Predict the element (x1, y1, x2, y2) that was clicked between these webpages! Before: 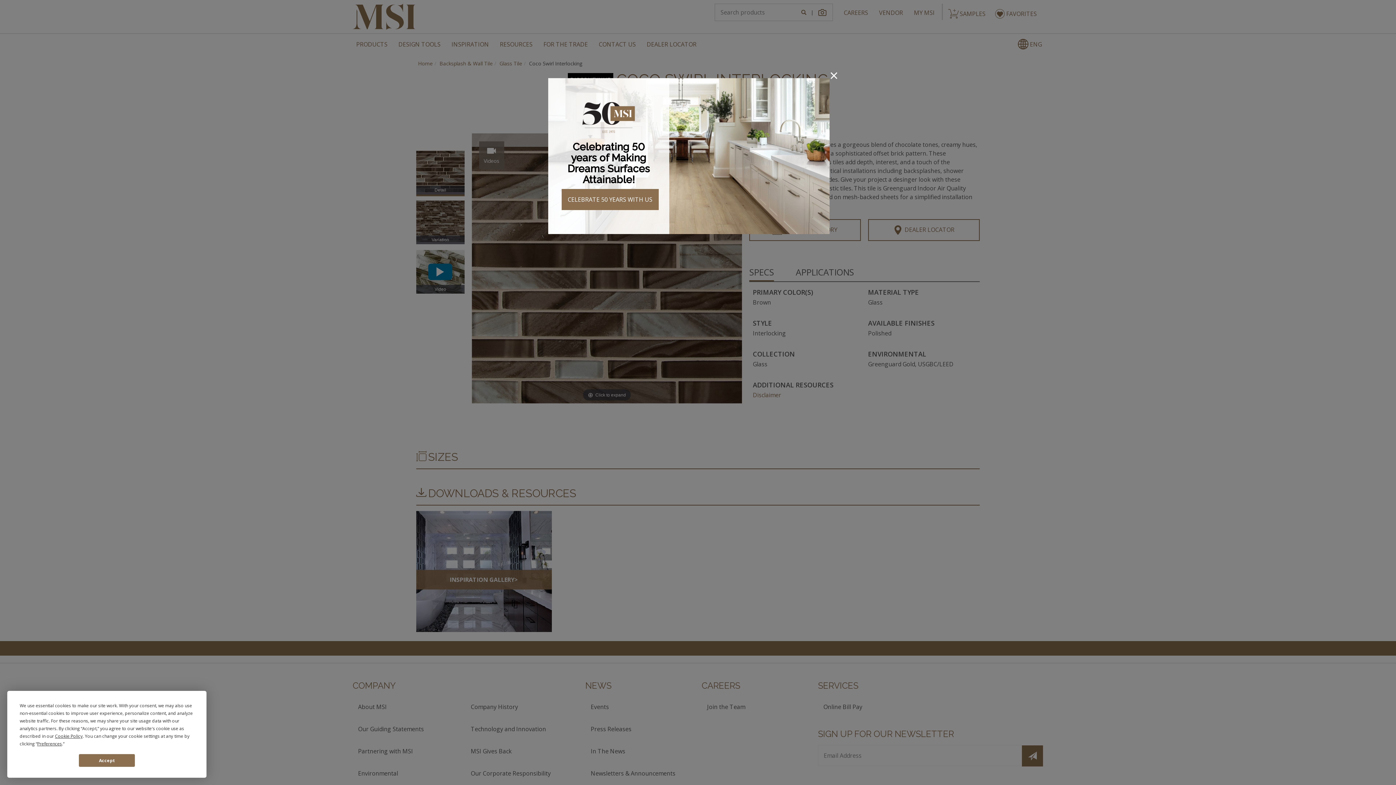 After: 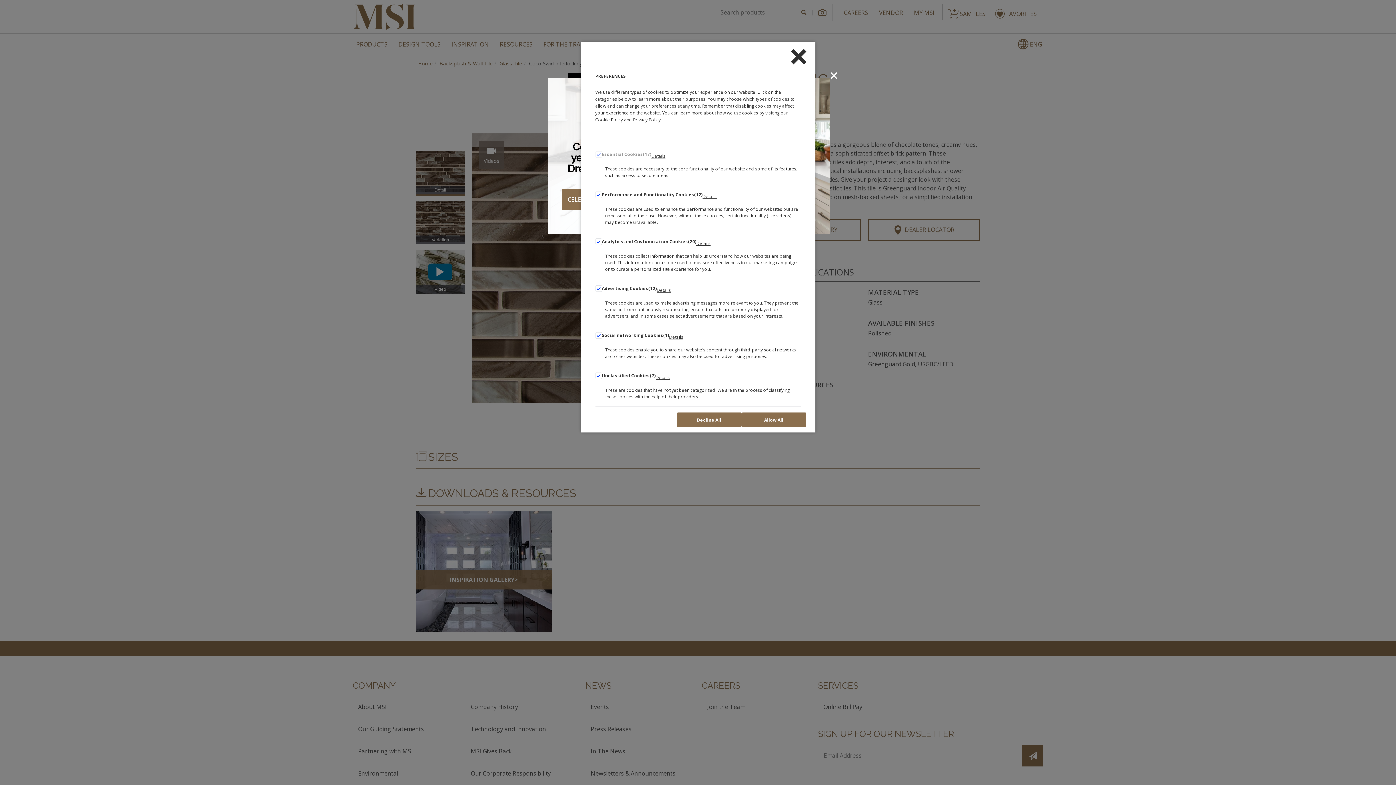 Action: label: Preferences bbox: (37, 741, 61, 747)